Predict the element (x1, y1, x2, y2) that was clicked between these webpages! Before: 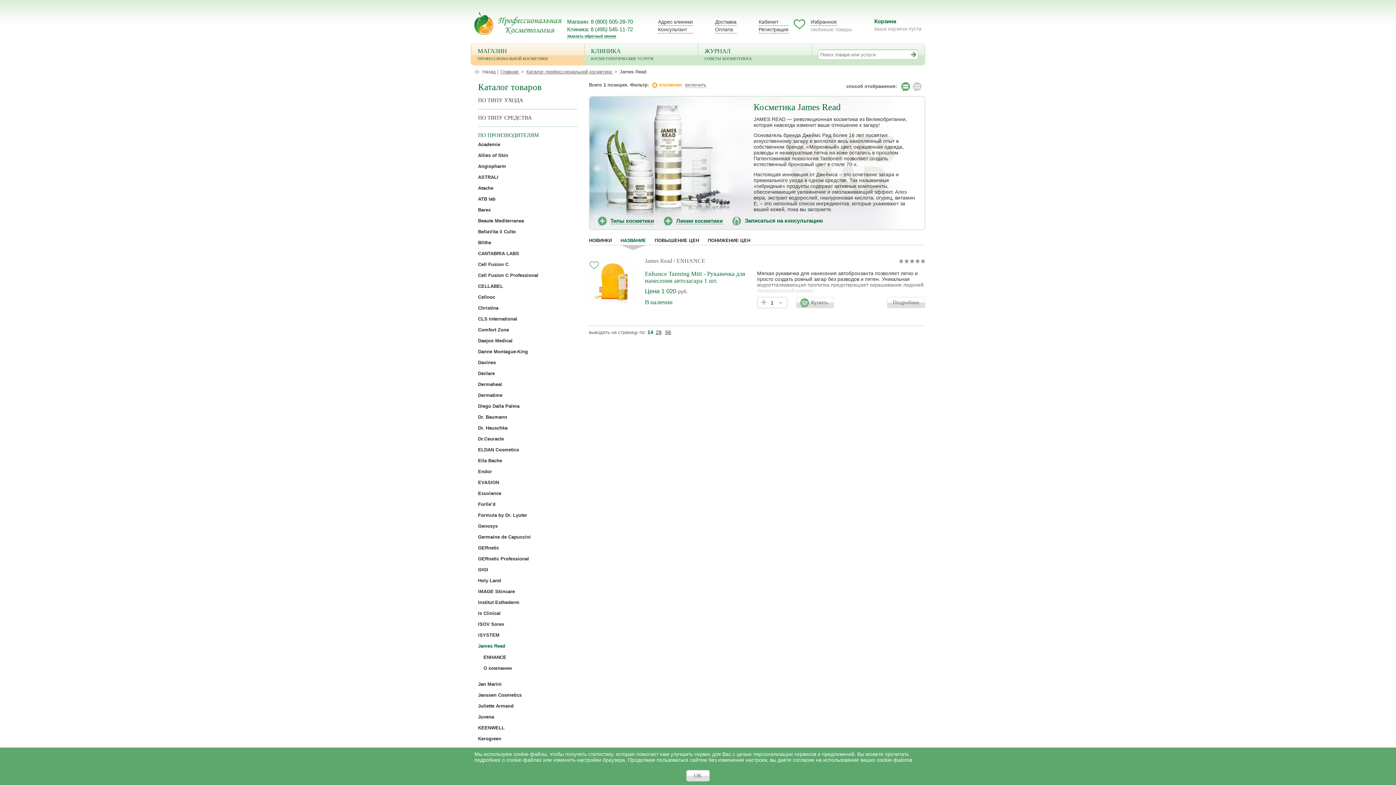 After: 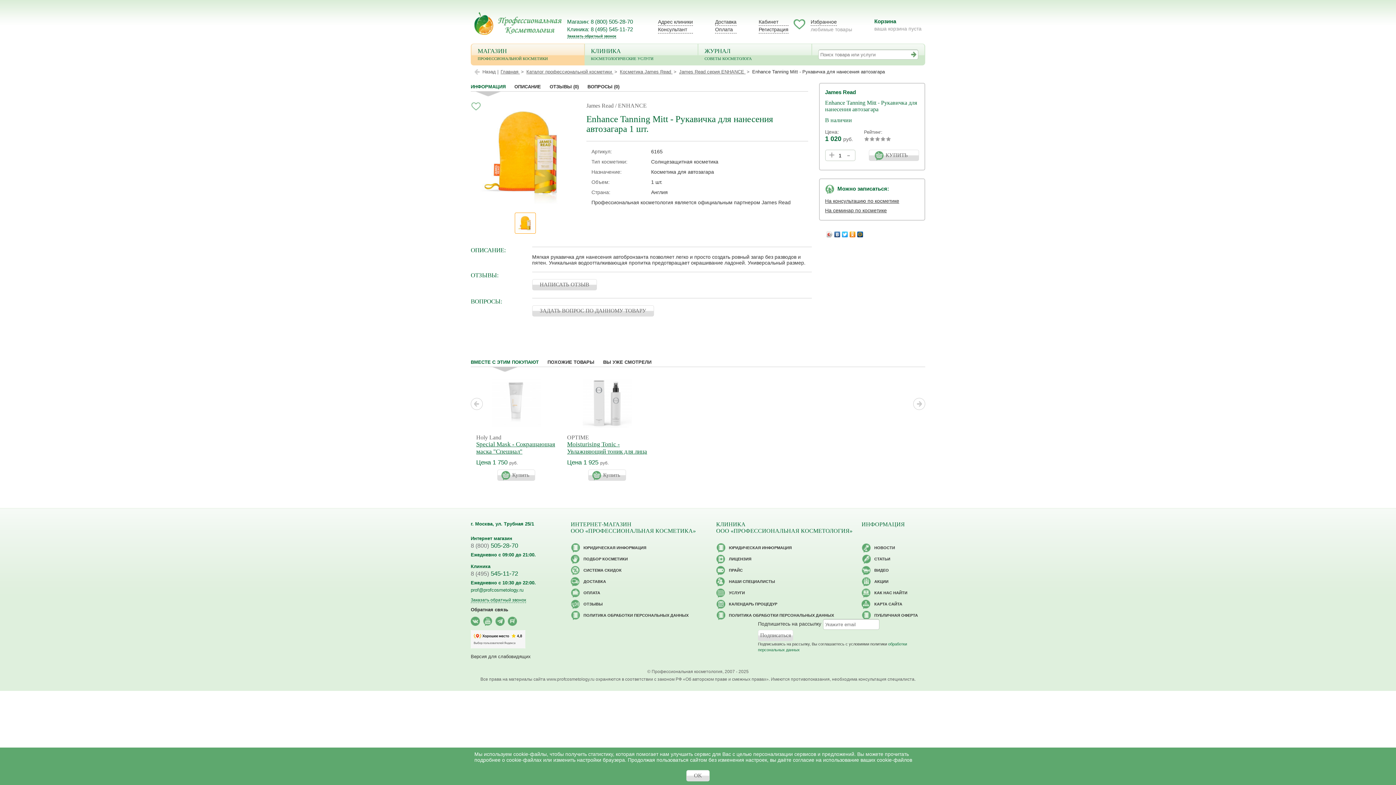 Action: bbox: (589, 302, 638, 308)